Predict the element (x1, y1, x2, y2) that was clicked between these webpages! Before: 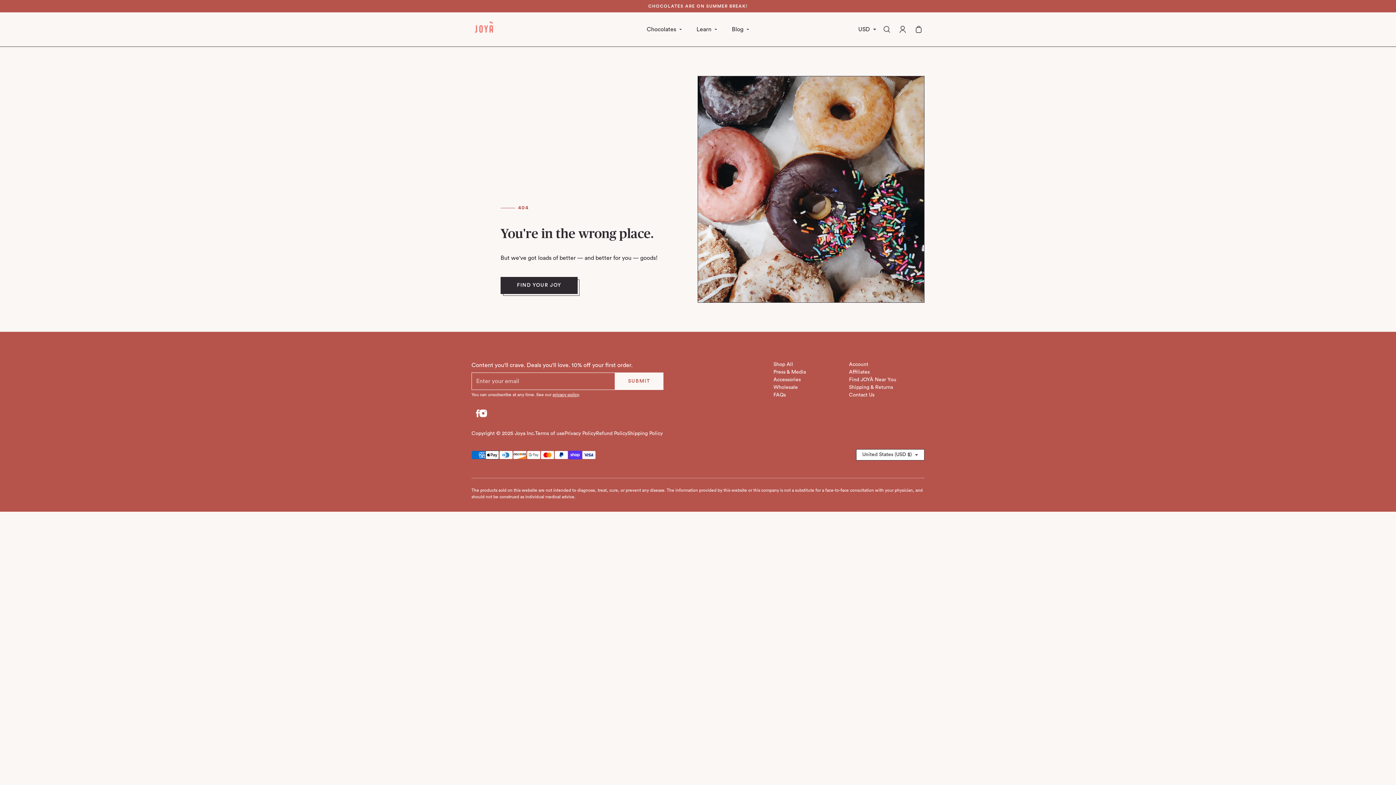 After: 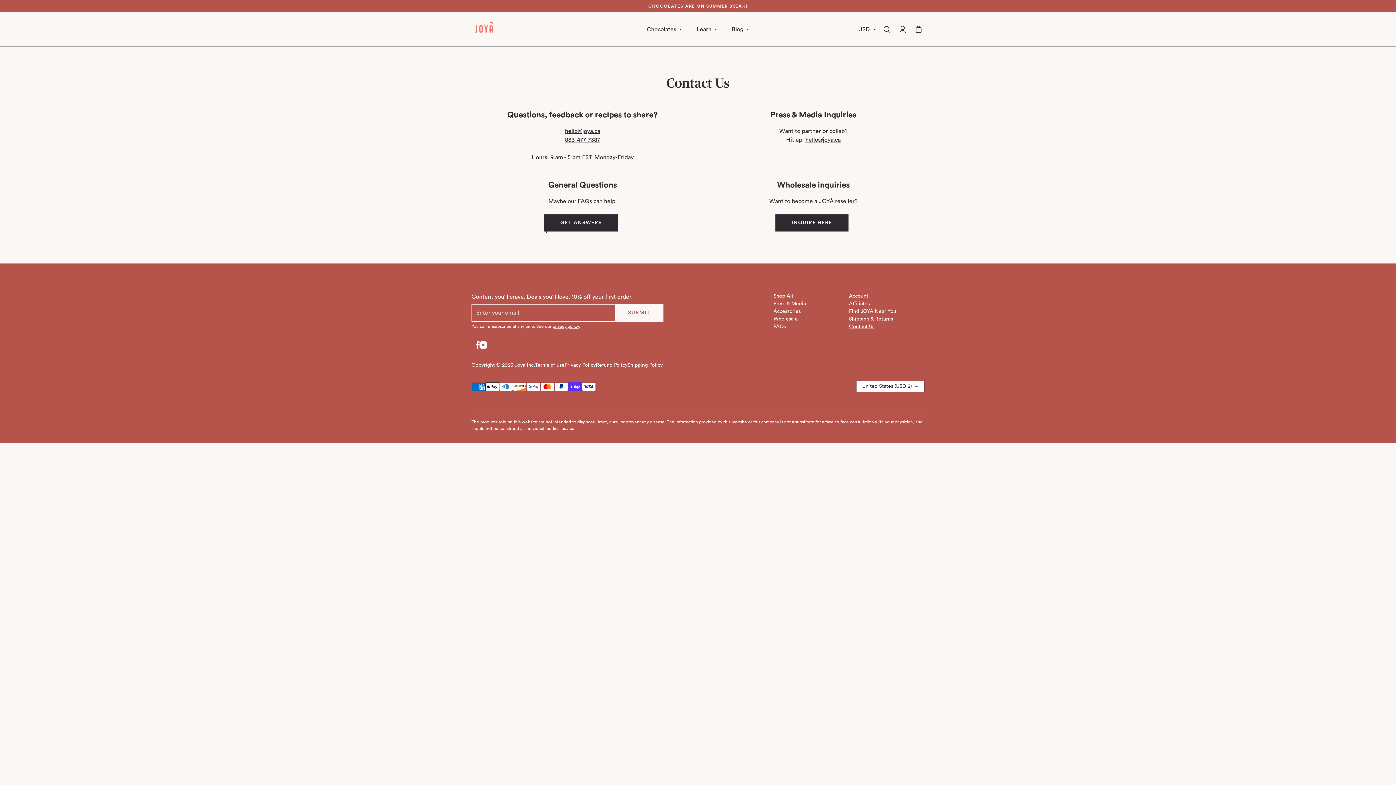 Action: label: Contact Us bbox: (849, 392, 874, 397)